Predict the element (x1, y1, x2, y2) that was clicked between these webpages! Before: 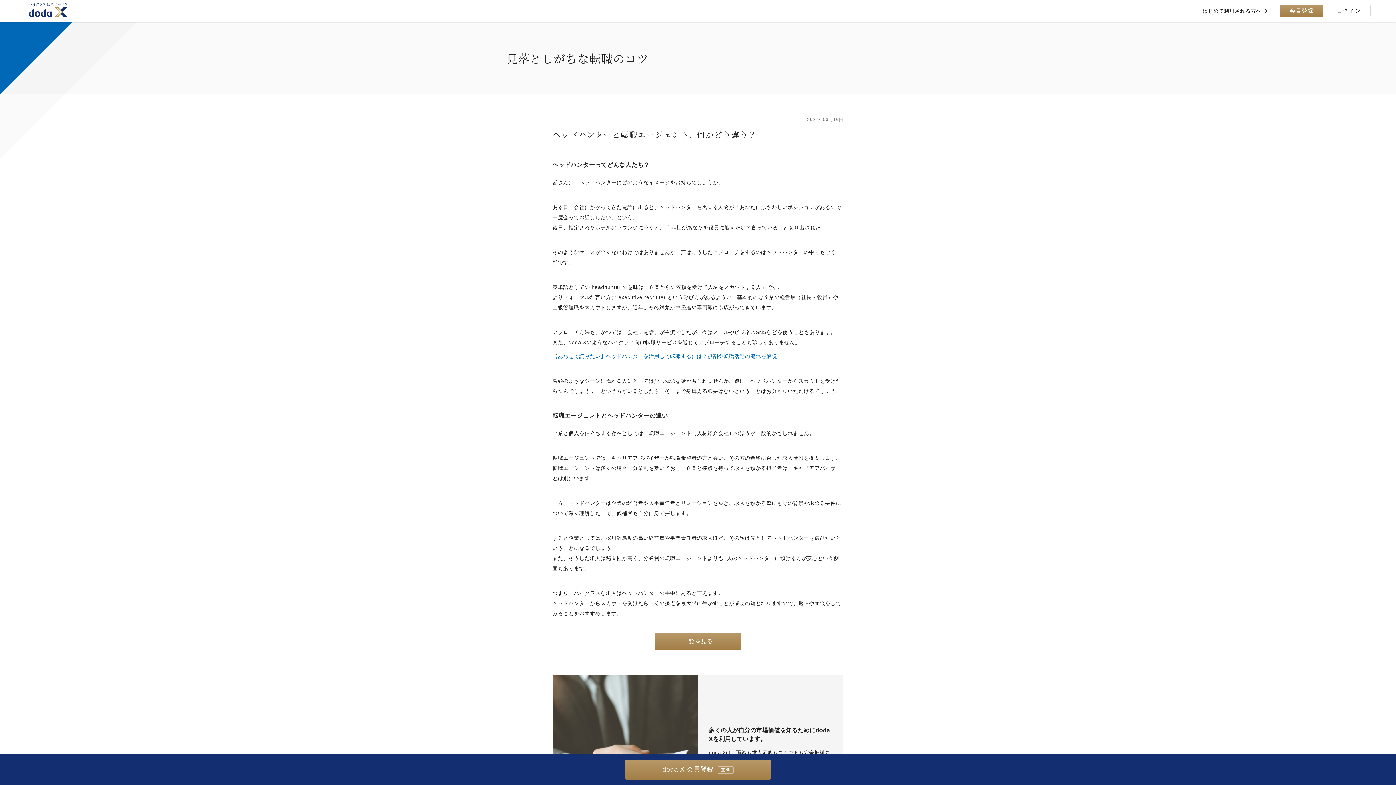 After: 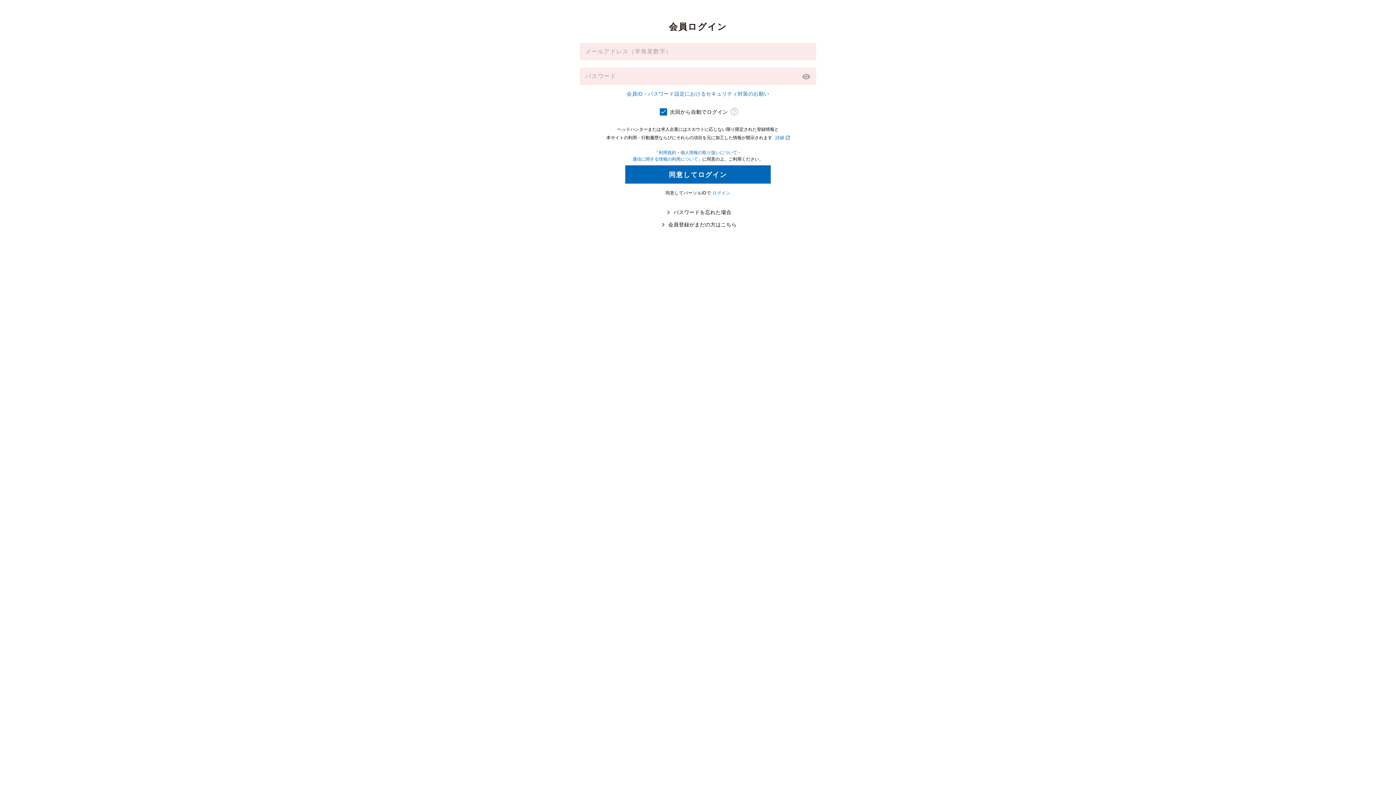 Action: bbox: (1327, 4, 1370, 17) label: ログイン